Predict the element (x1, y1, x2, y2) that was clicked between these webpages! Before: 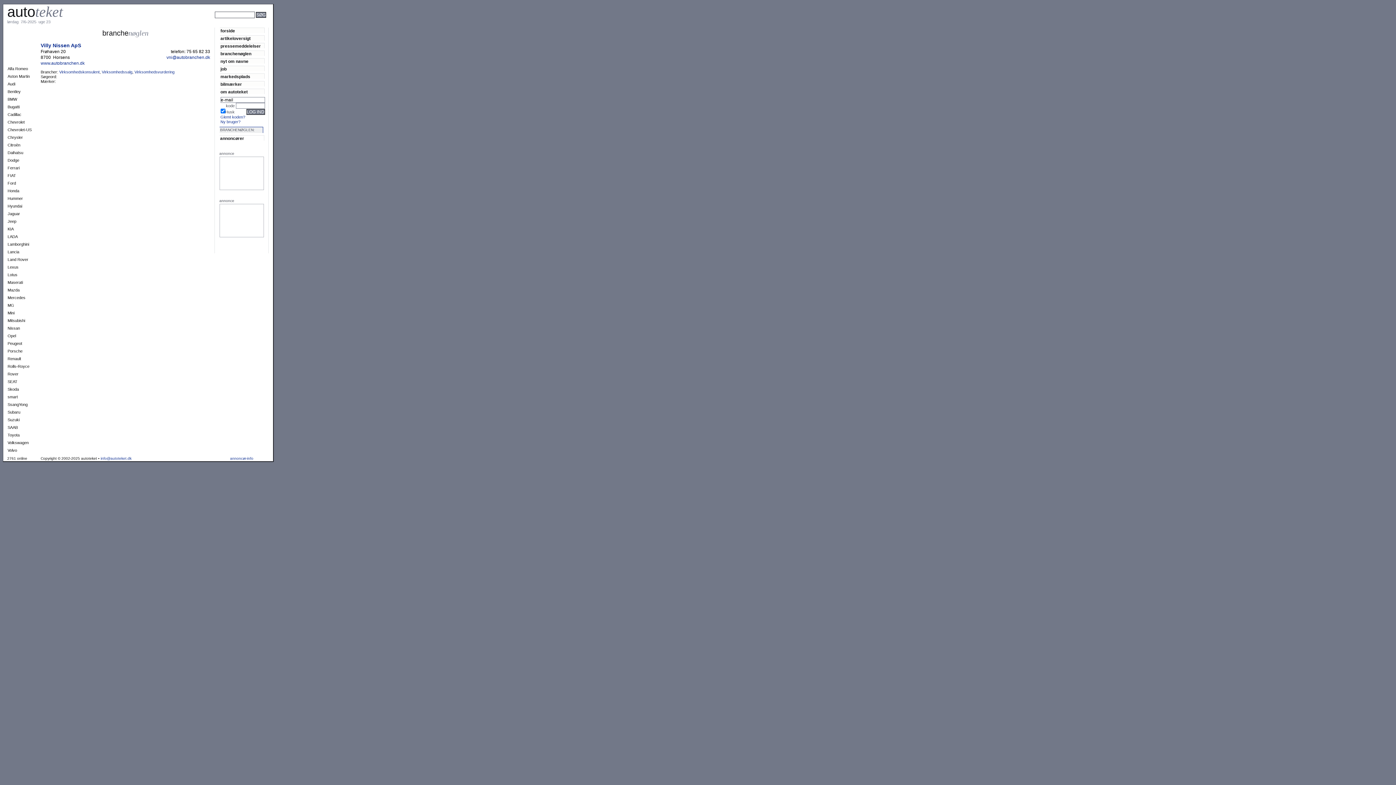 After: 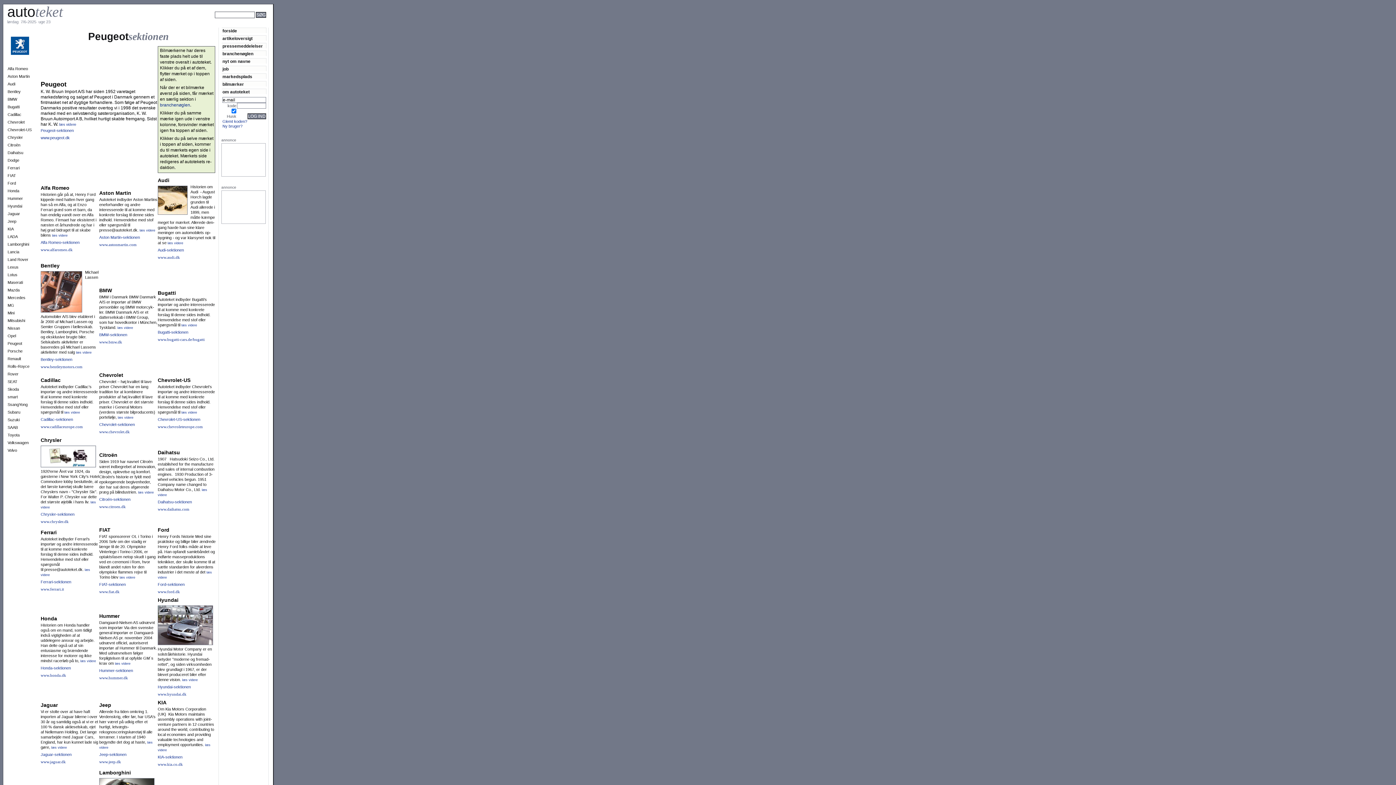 Action: bbox: (7, 341, 22, 345) label: Peugeot